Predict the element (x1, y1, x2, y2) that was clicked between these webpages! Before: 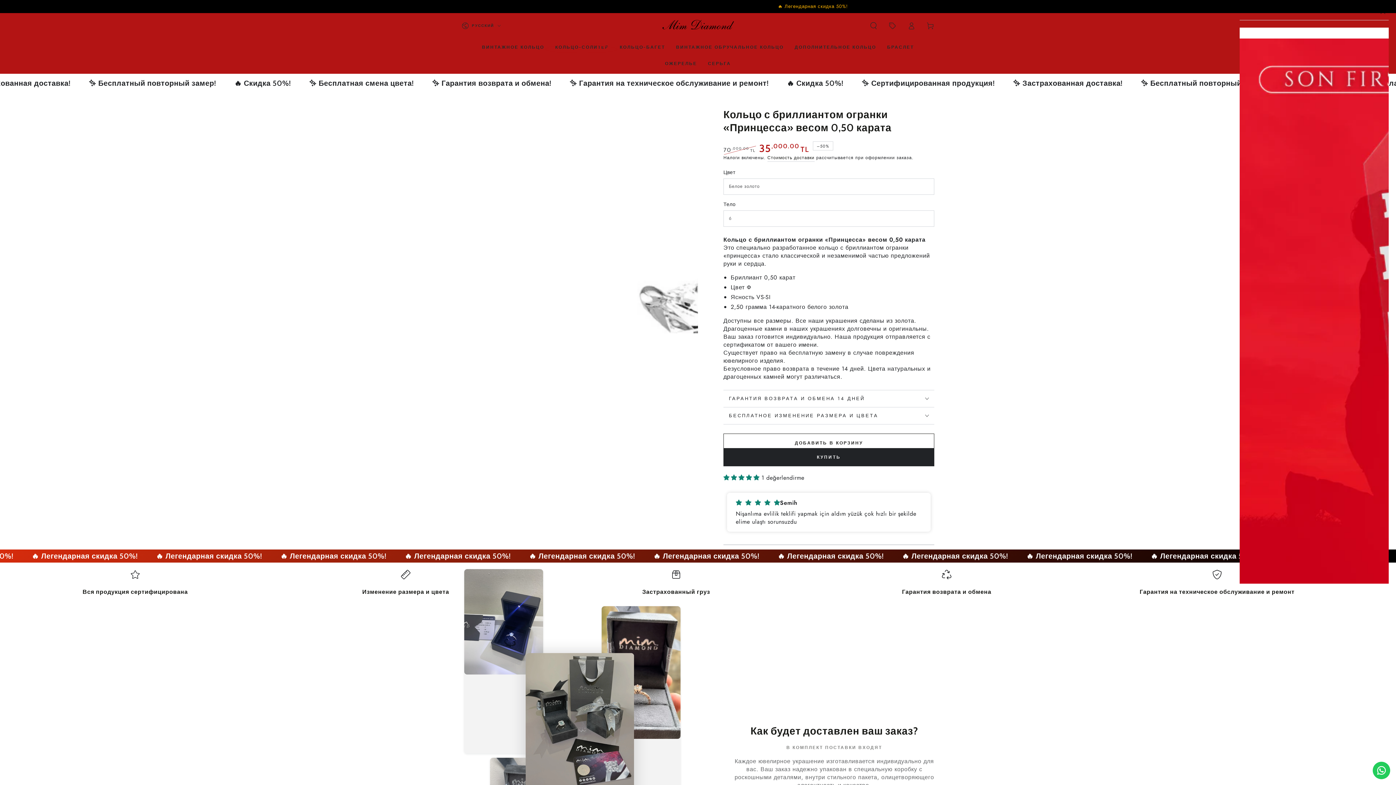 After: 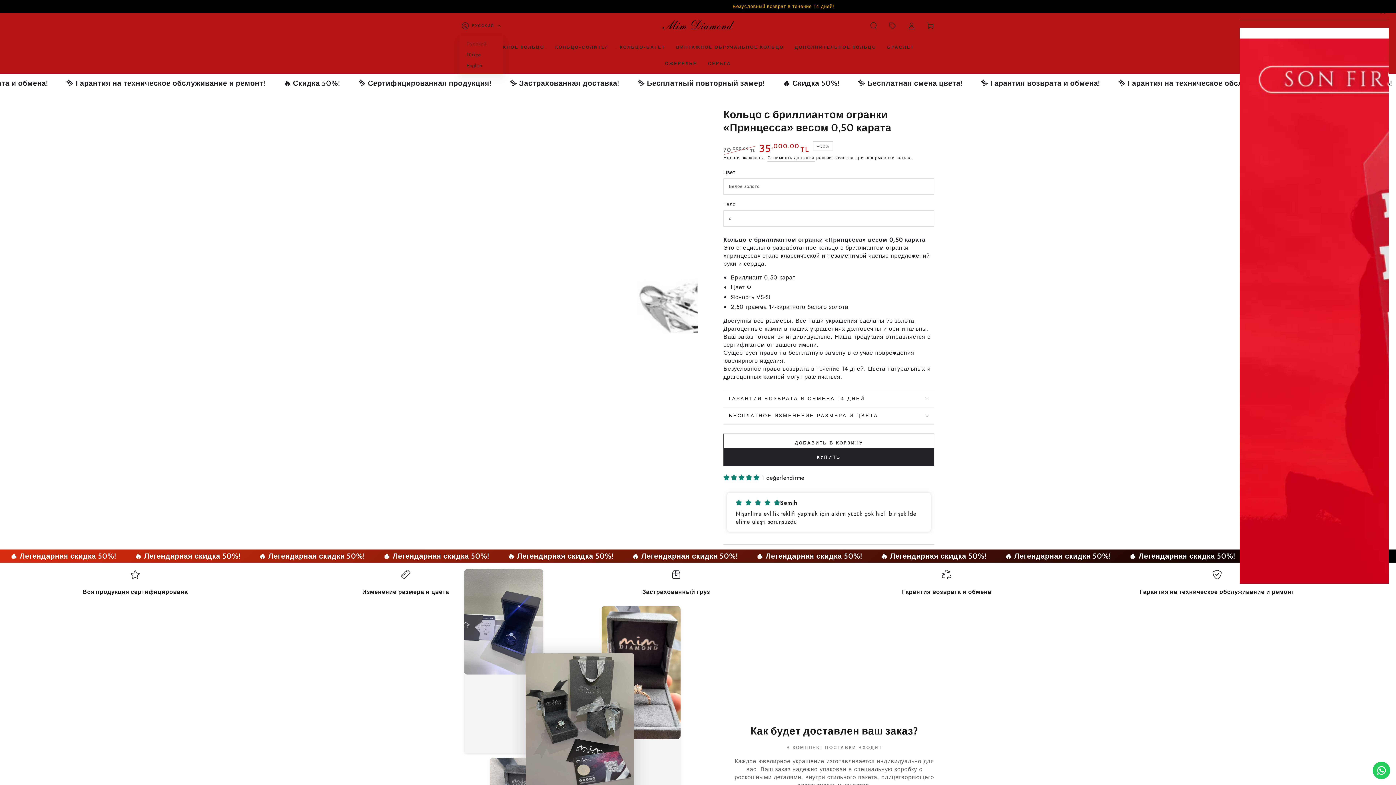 Action: bbox: (461, 17, 500, 33) label: РУССКИЙ